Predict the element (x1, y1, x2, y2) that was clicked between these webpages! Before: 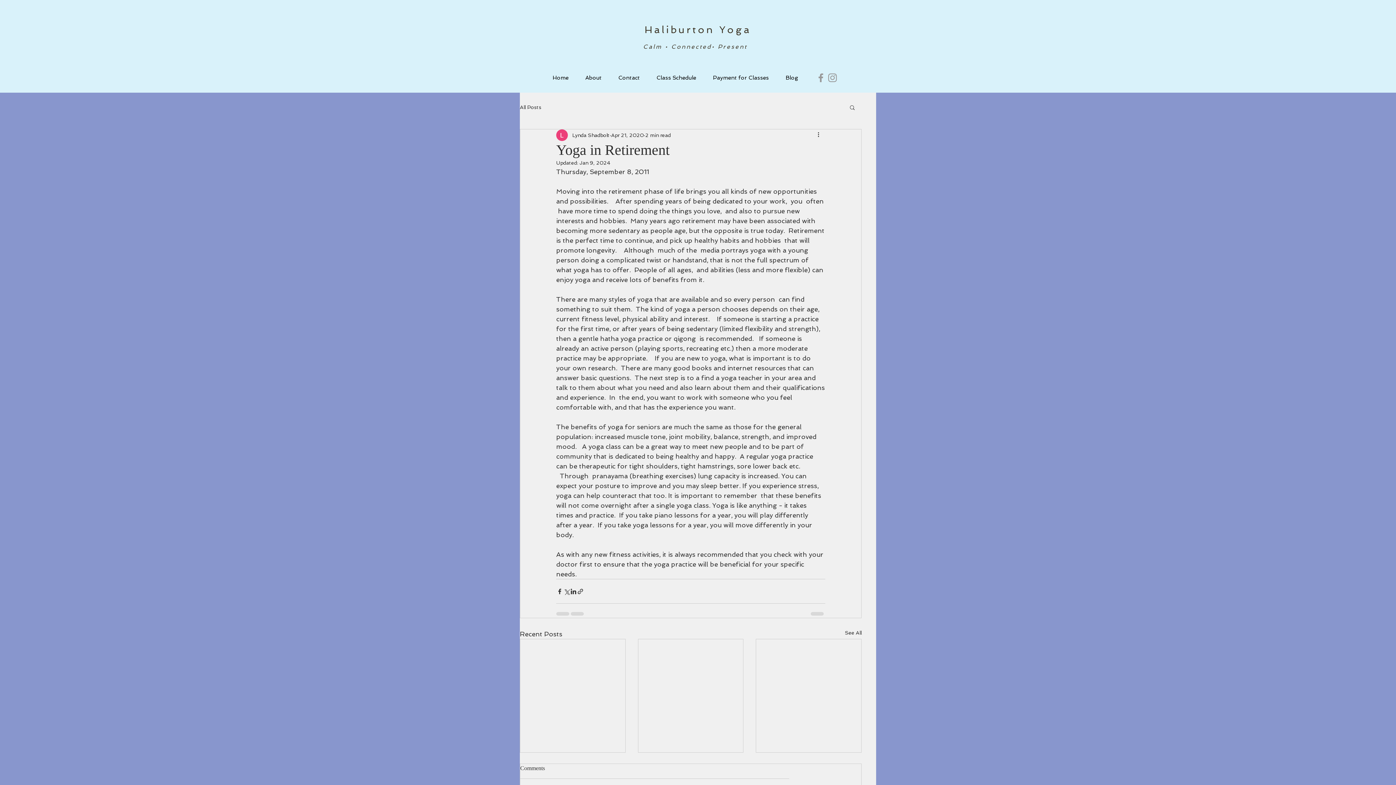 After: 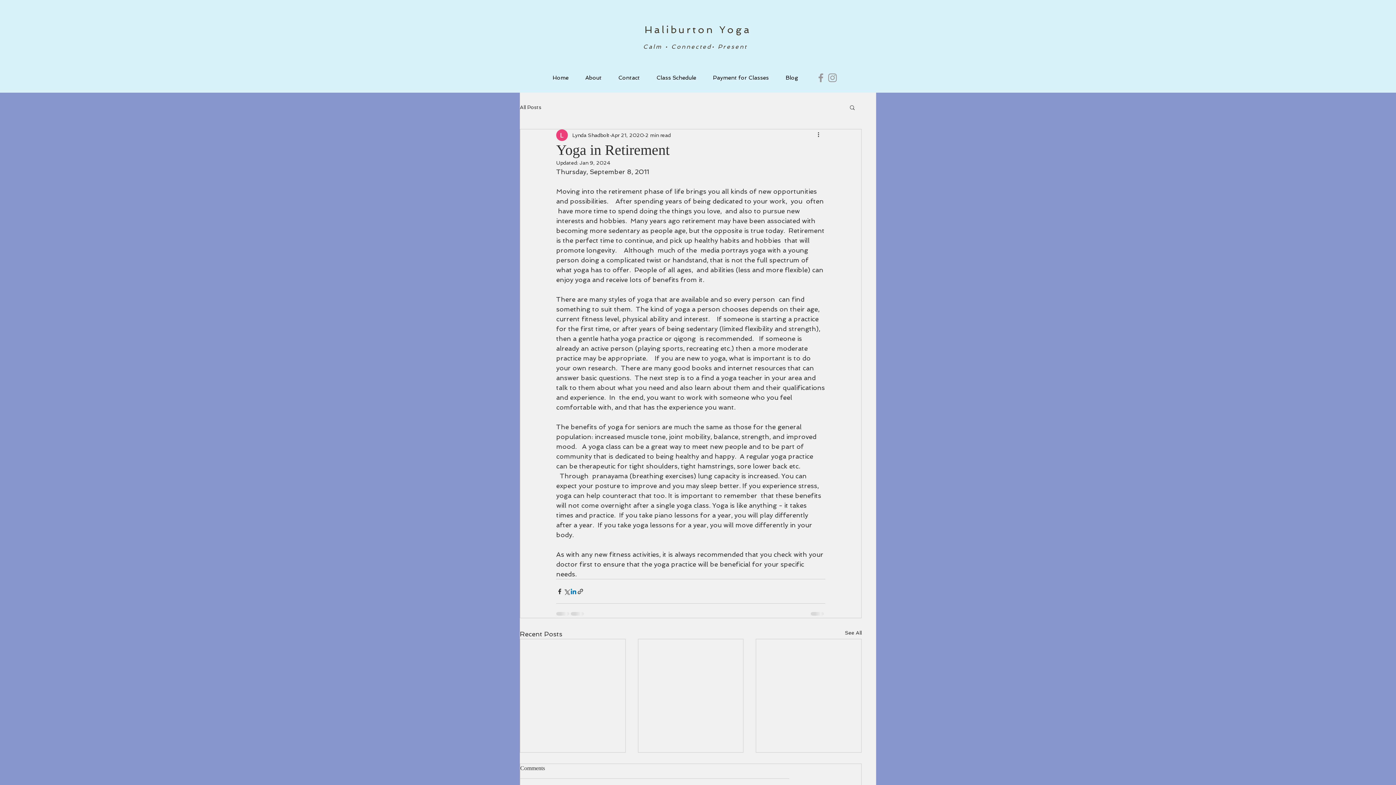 Action: label: Share via LinkedIn bbox: (570, 588, 577, 595)